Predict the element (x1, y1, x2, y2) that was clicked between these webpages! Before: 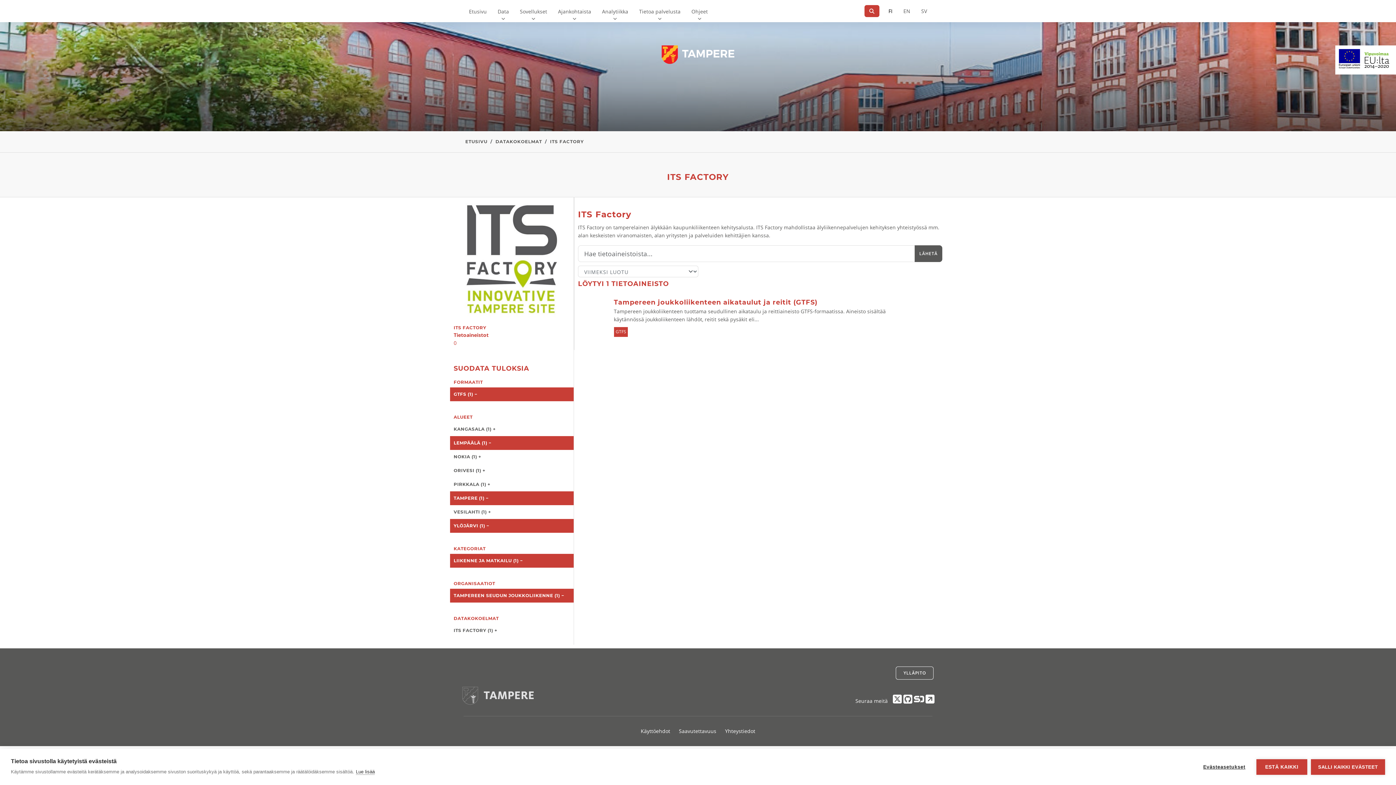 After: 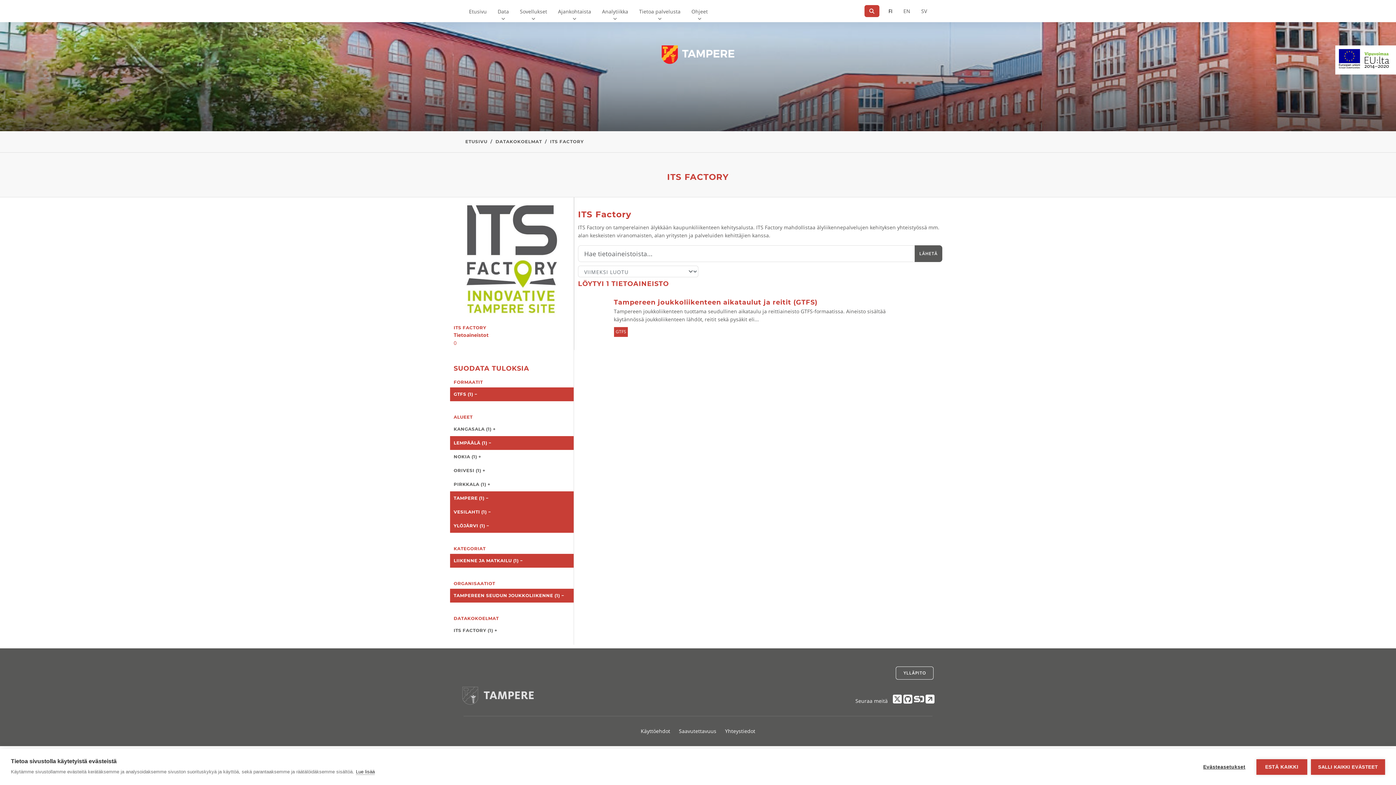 Action: bbox: (450, 505, 573, 519) label: VESILAHTI (1) +